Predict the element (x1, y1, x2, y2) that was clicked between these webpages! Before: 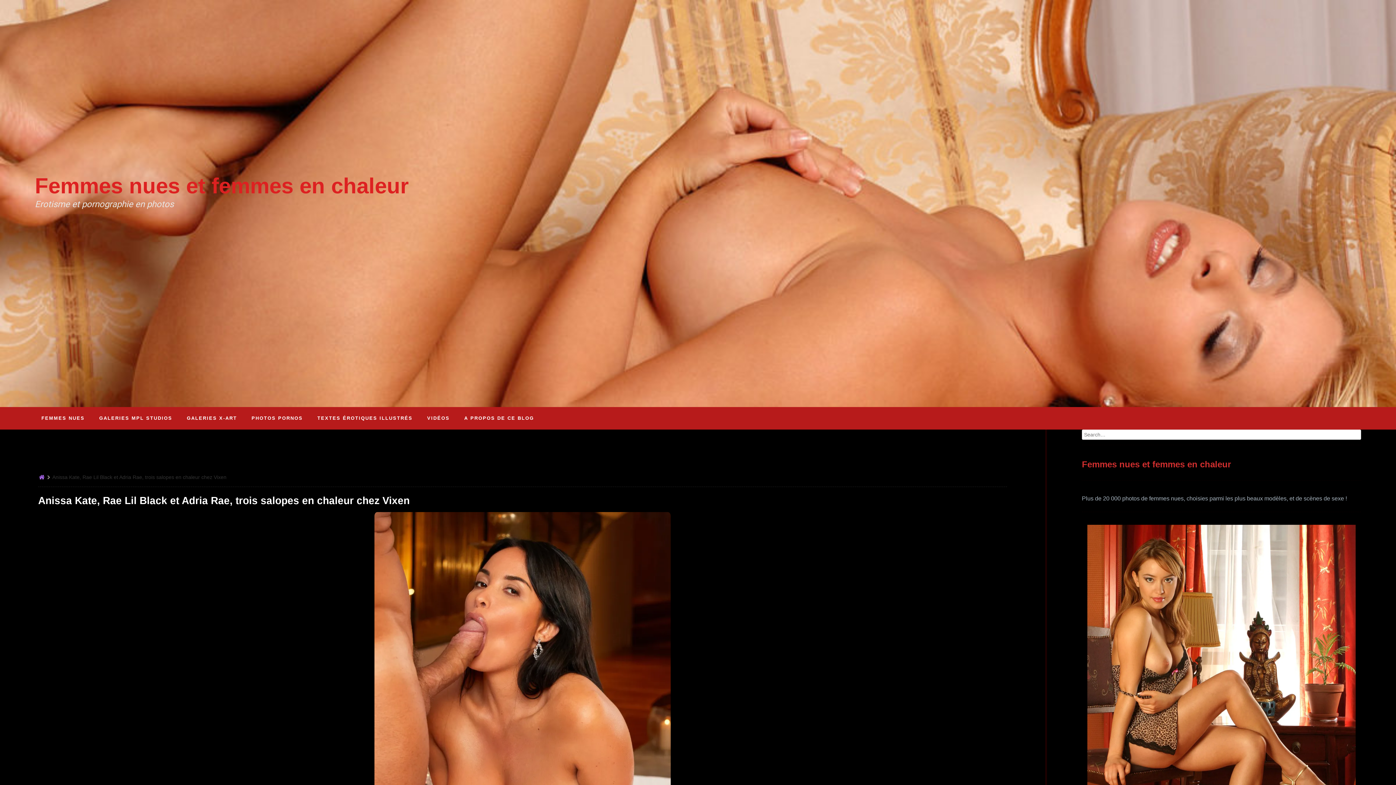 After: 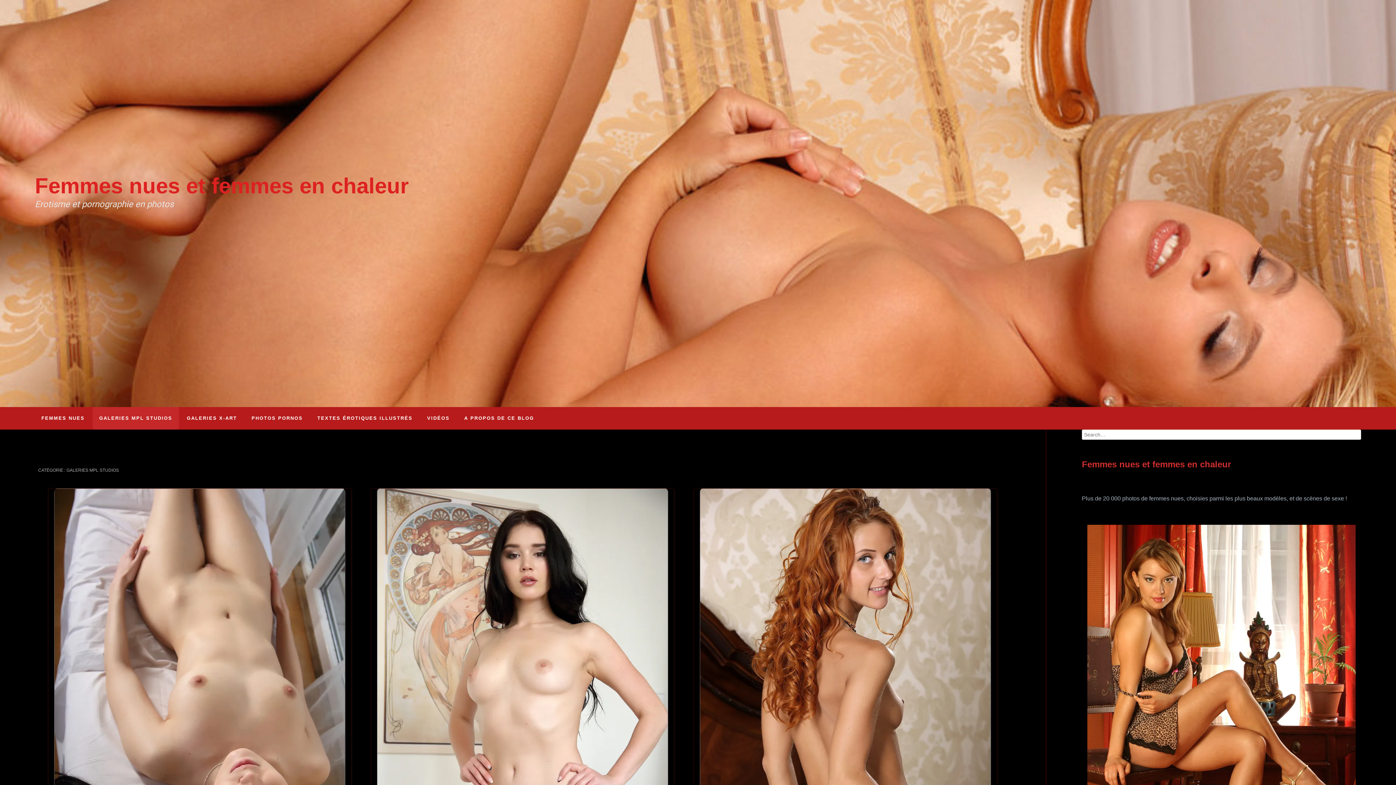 Action: label: GALERIES MPL STUDIOS bbox: (92, 407, 178, 429)